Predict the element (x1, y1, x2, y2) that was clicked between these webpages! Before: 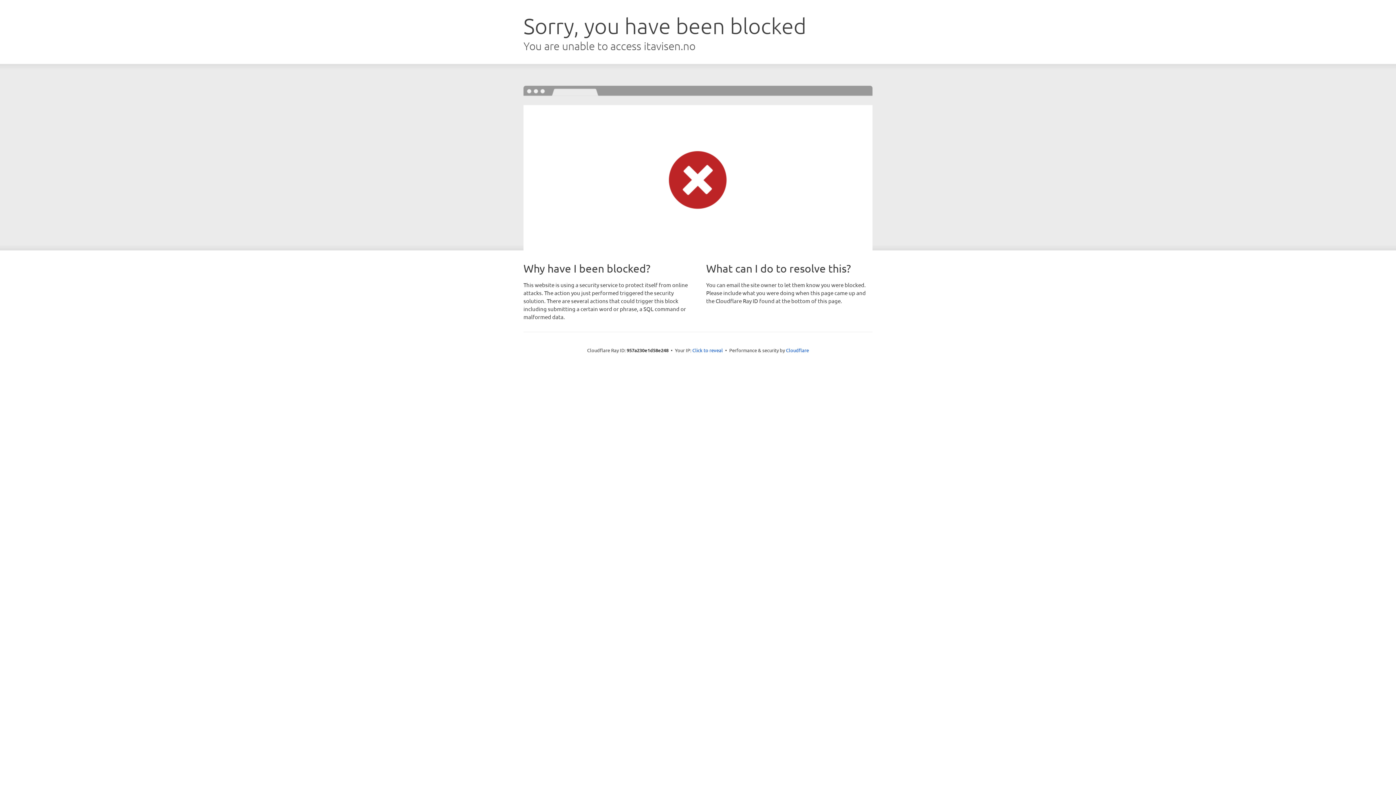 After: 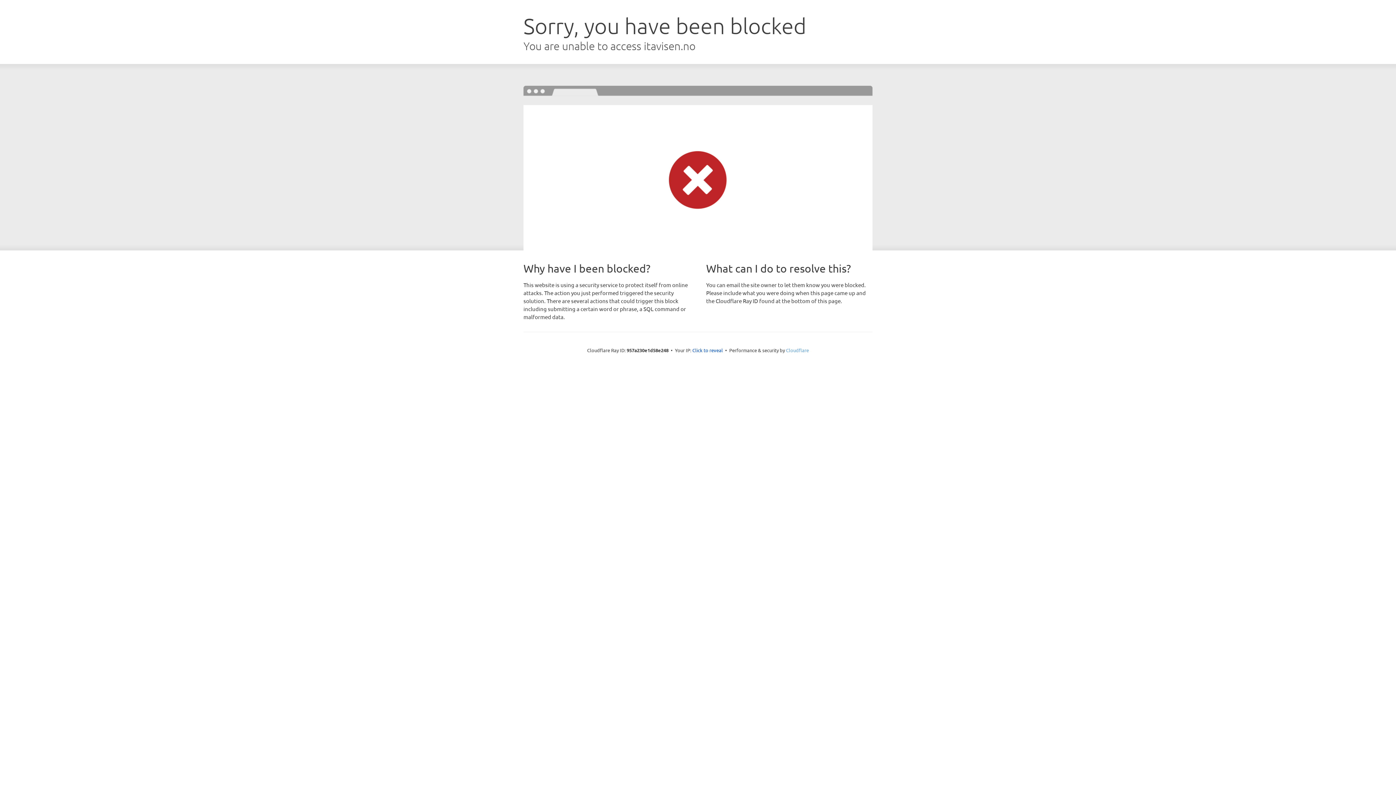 Action: label: Cloudflare bbox: (786, 347, 809, 353)